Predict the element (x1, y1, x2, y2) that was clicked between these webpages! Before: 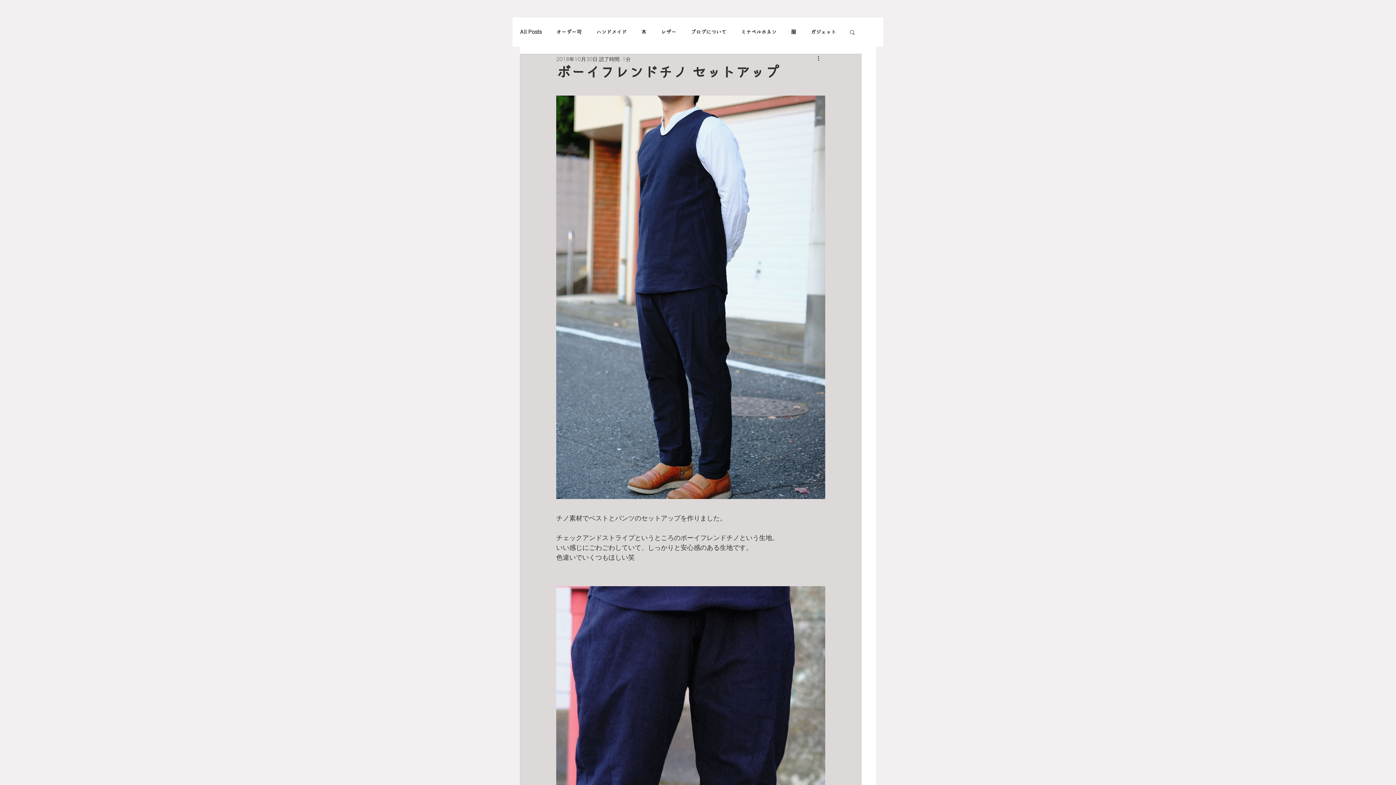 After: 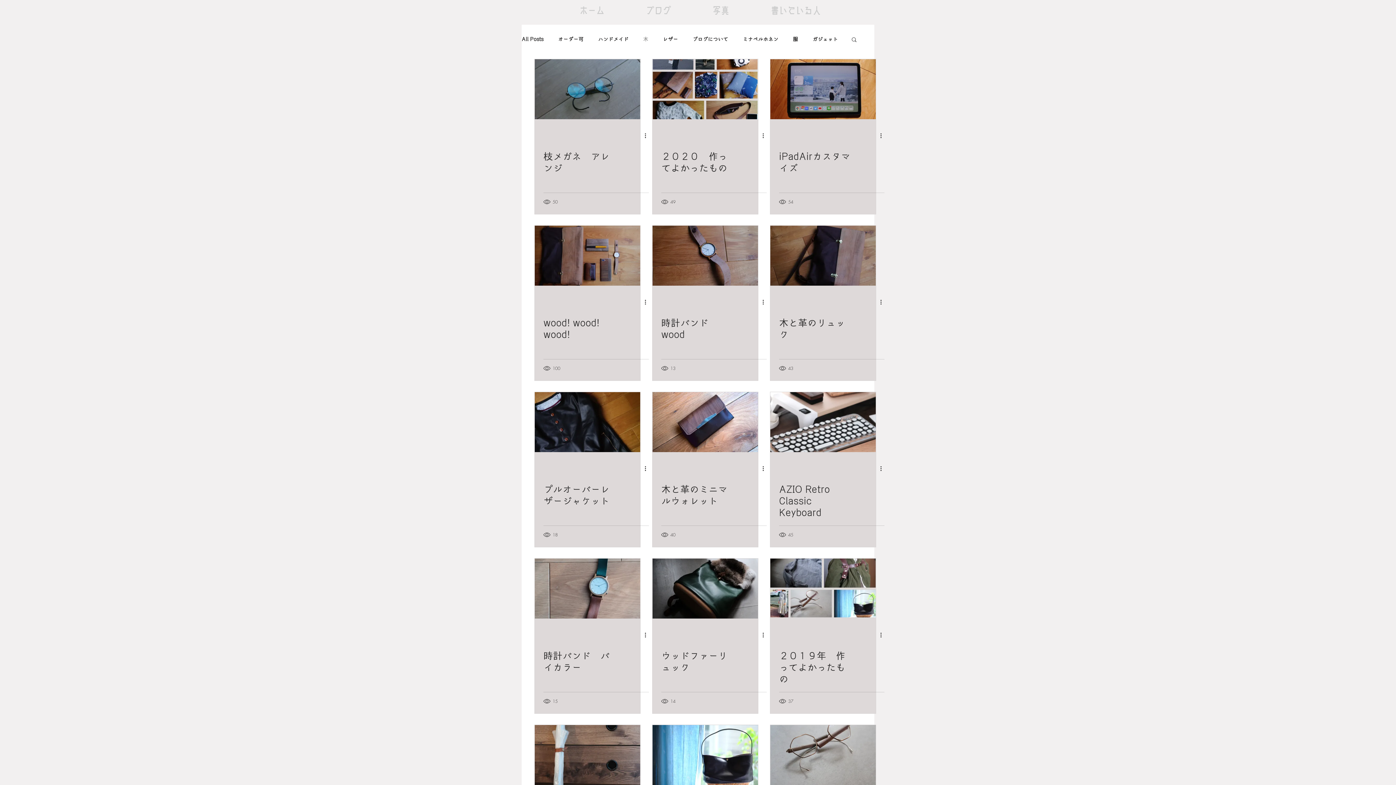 Action: bbox: (641, 28, 646, 35) label: 木